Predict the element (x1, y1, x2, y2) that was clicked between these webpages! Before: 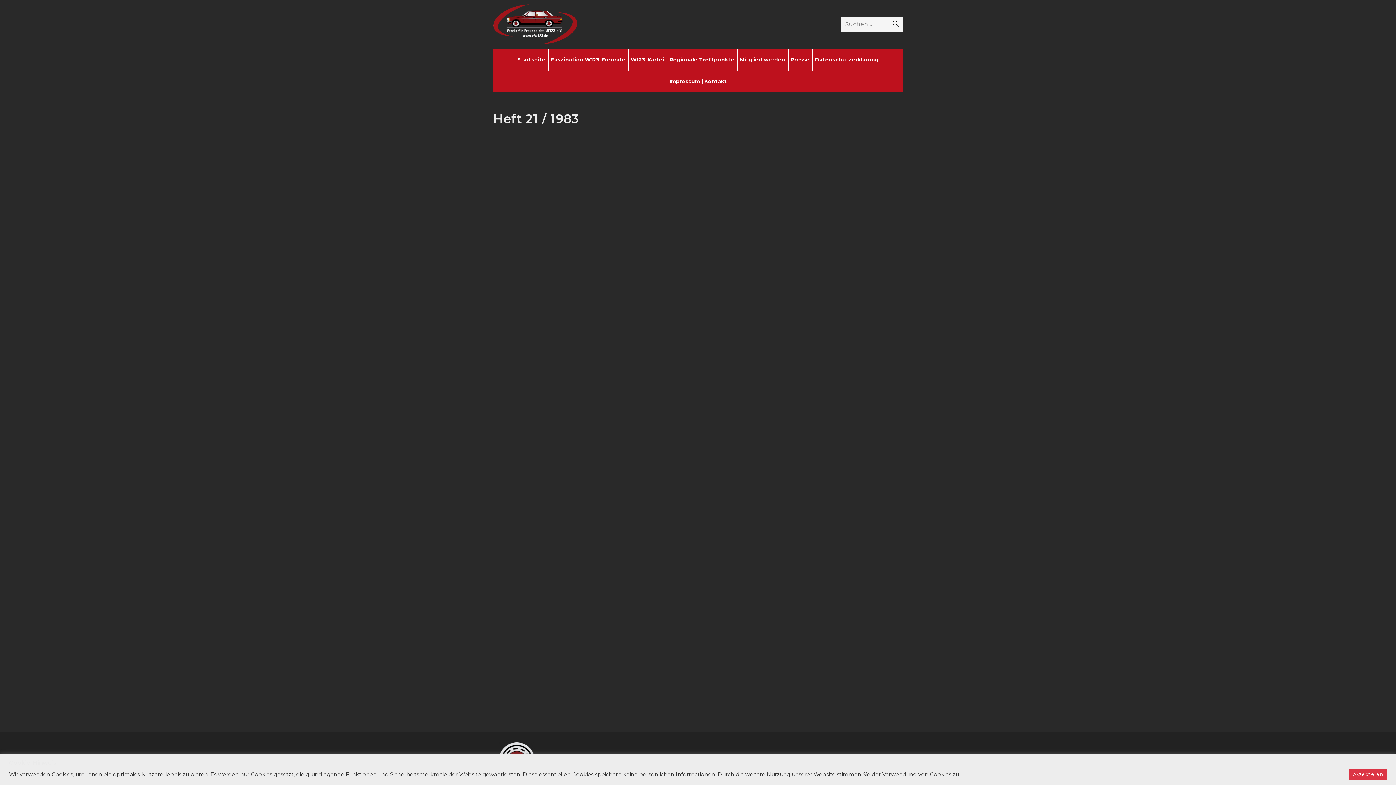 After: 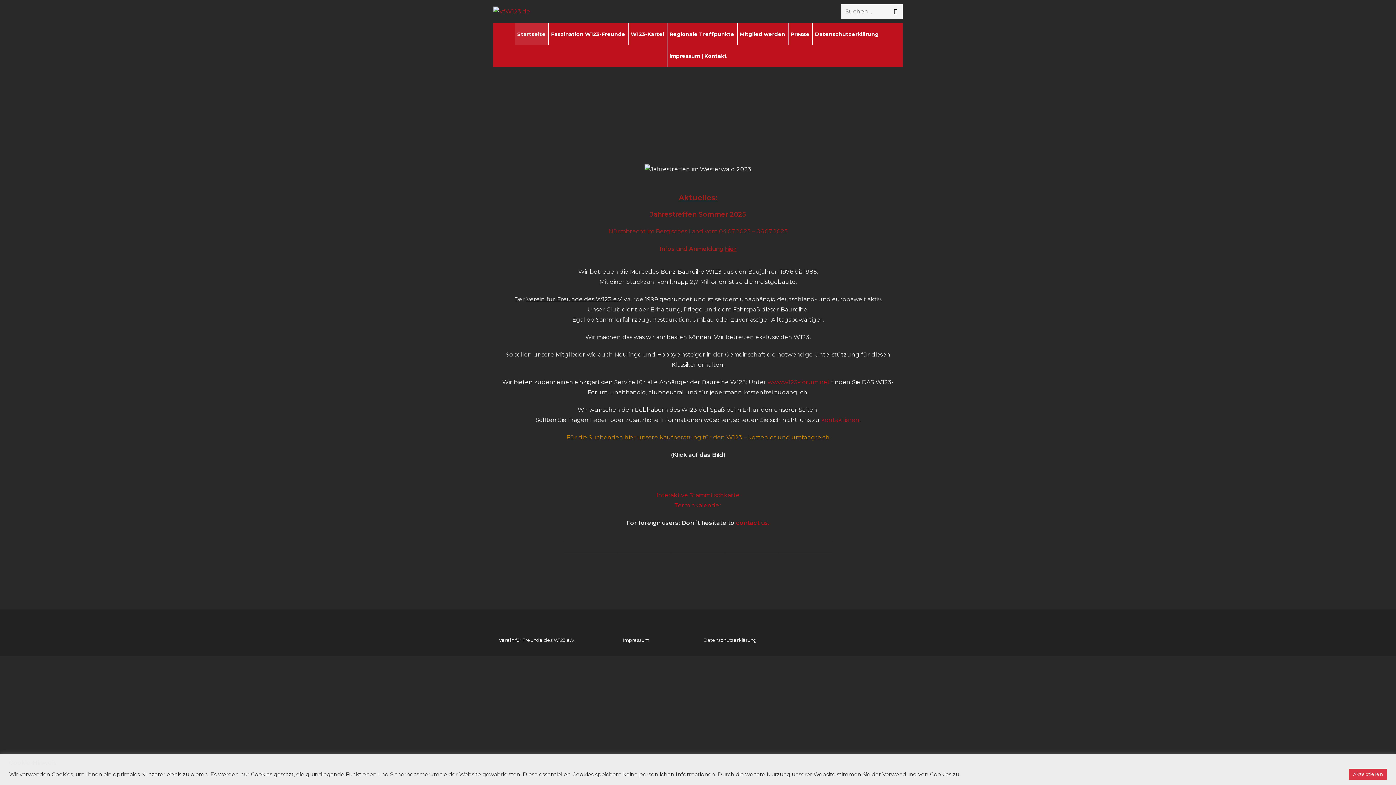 Action: bbox: (514, 48, 548, 70) label: Startseite